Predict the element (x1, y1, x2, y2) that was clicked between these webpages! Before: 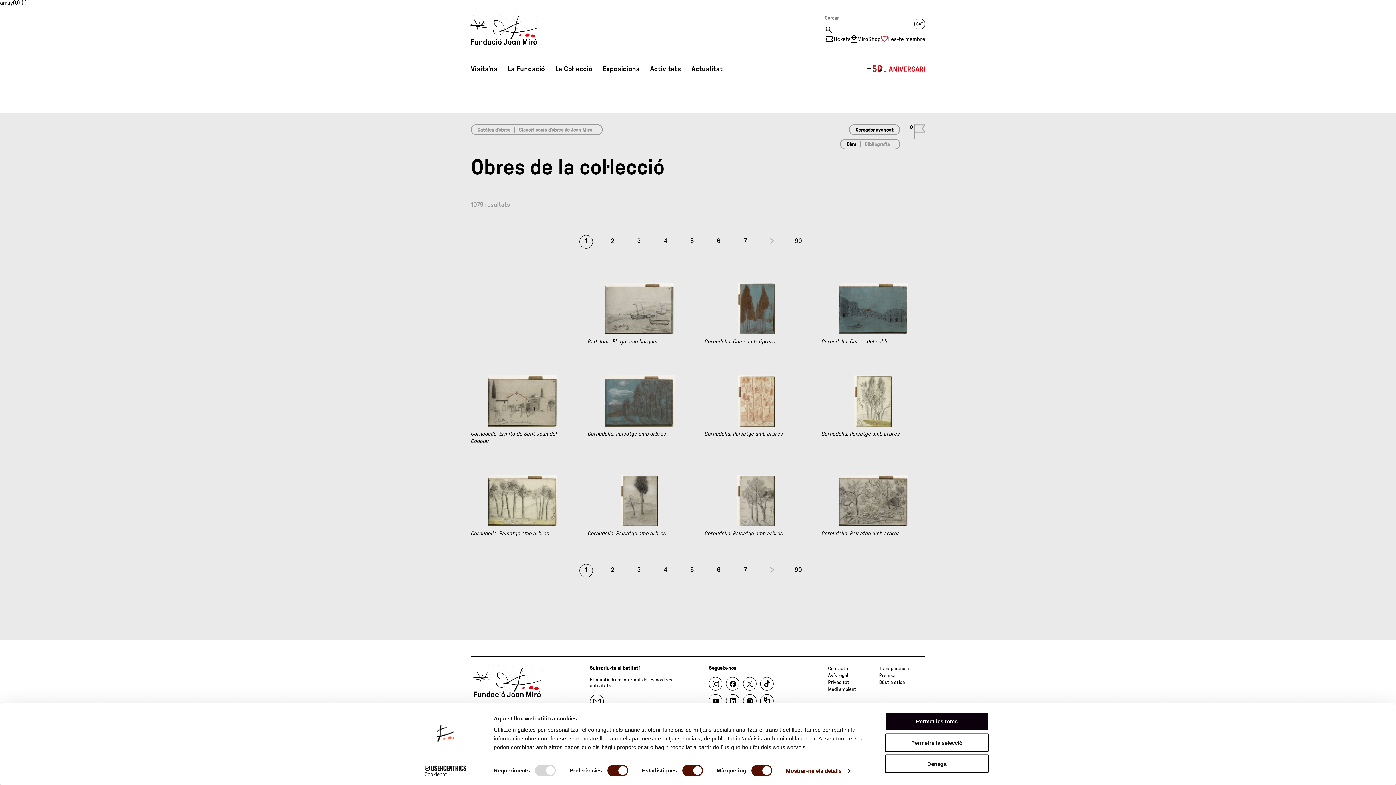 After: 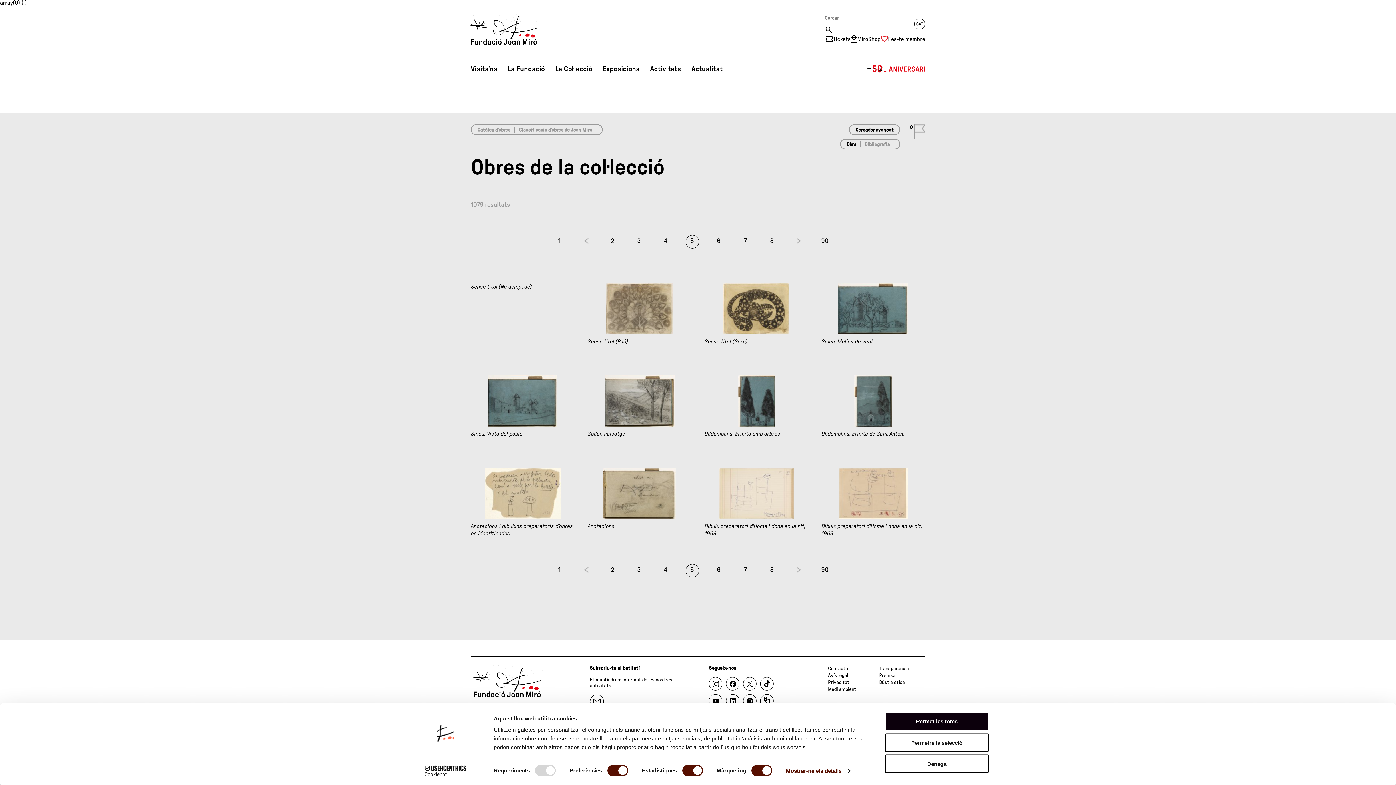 Action: label: 5 bbox: (685, 235, 699, 248)